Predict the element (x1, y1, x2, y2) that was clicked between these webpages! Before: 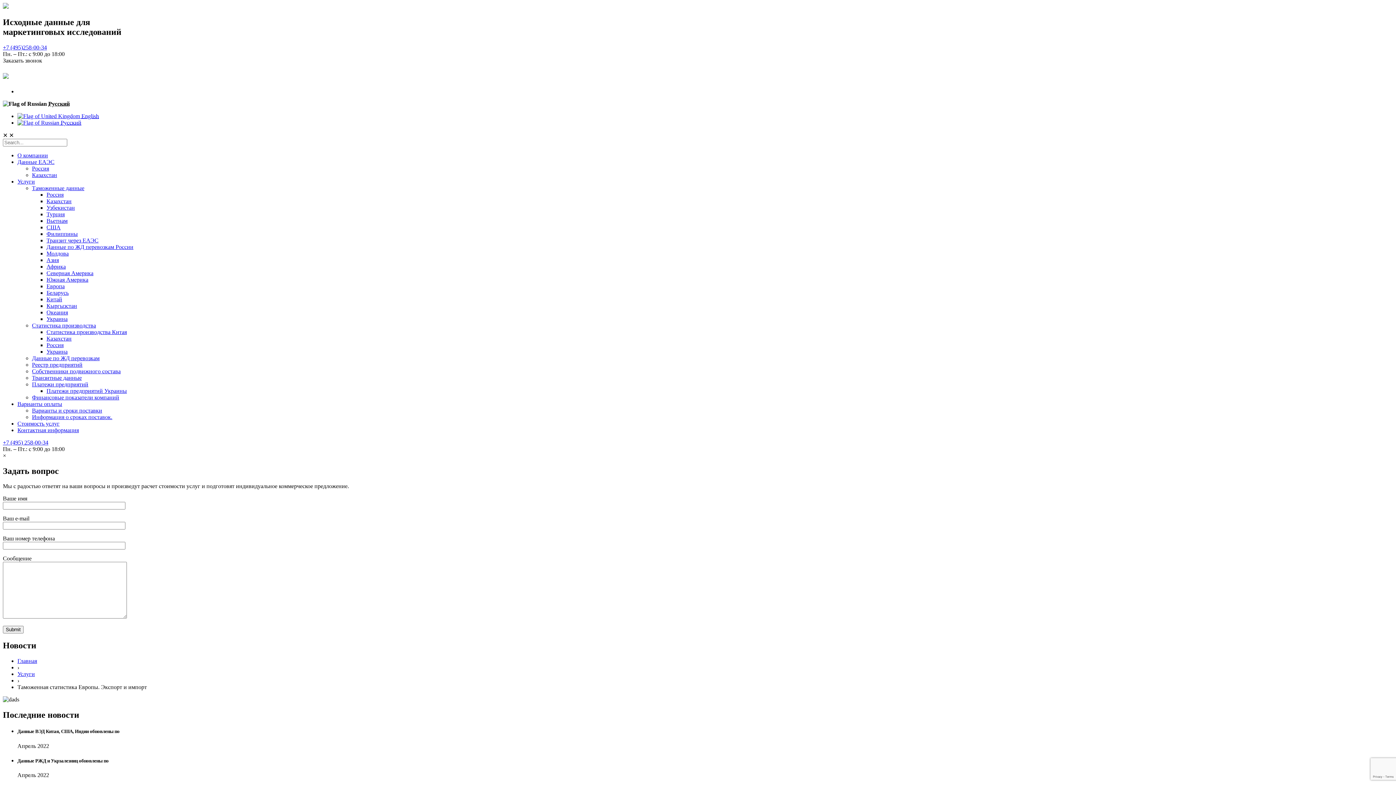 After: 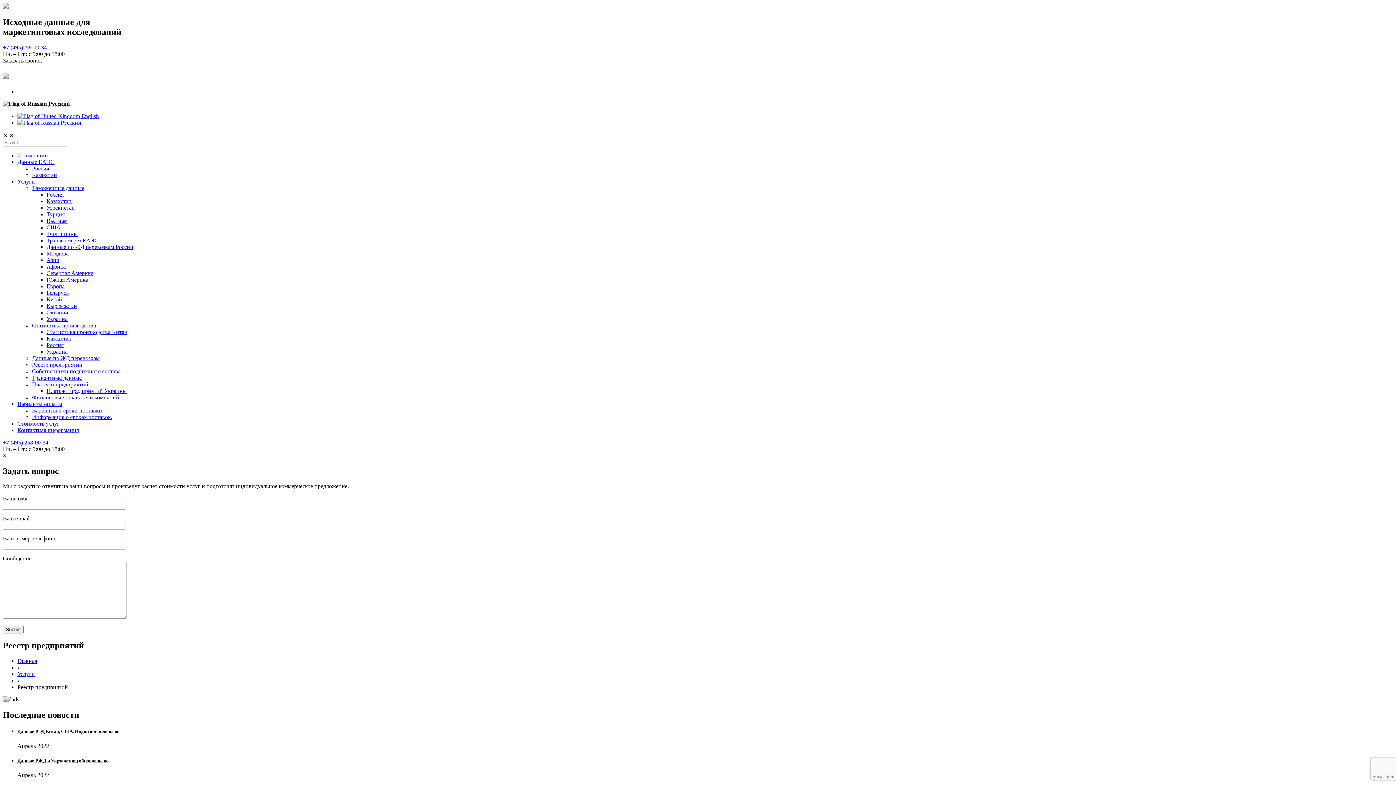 Action: label: Реестр предприятий bbox: (32, 361, 82, 367)